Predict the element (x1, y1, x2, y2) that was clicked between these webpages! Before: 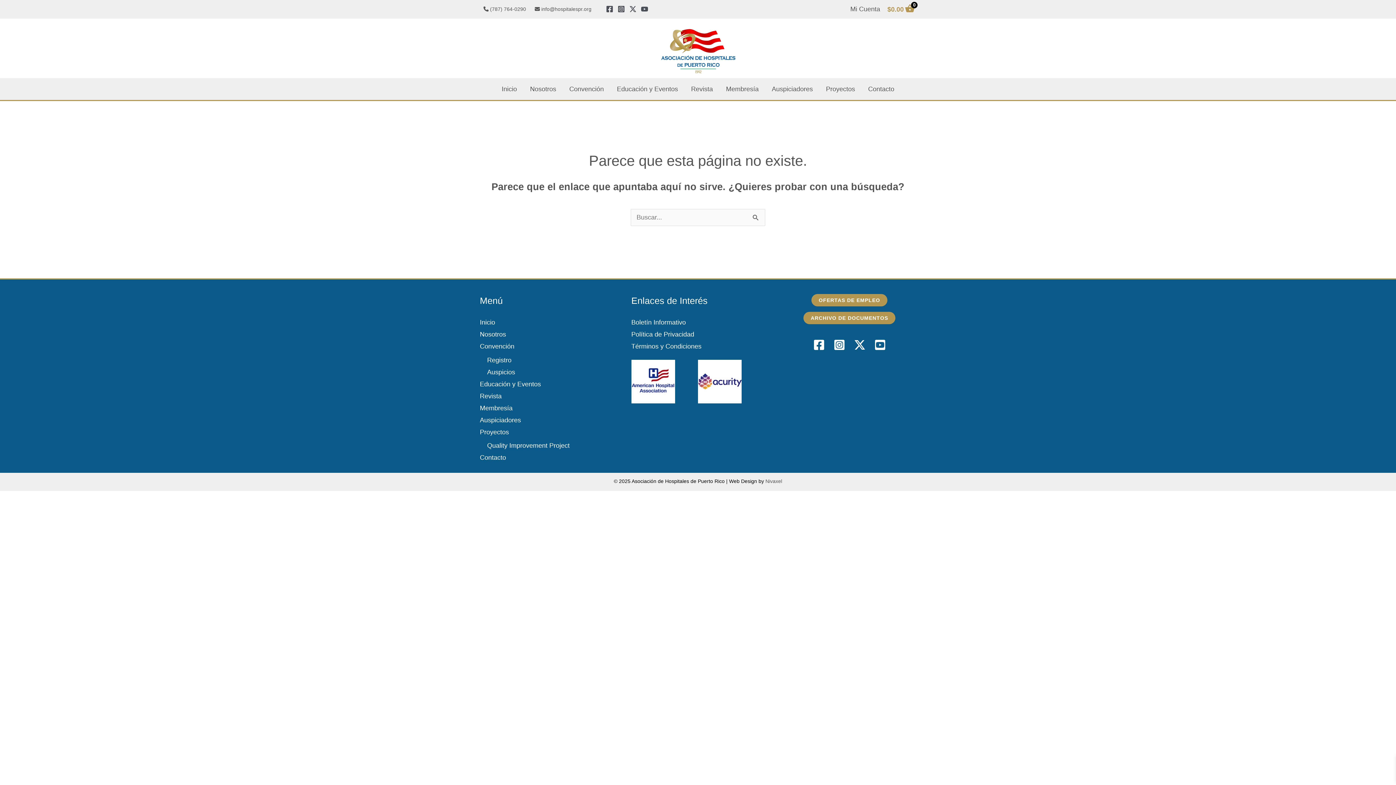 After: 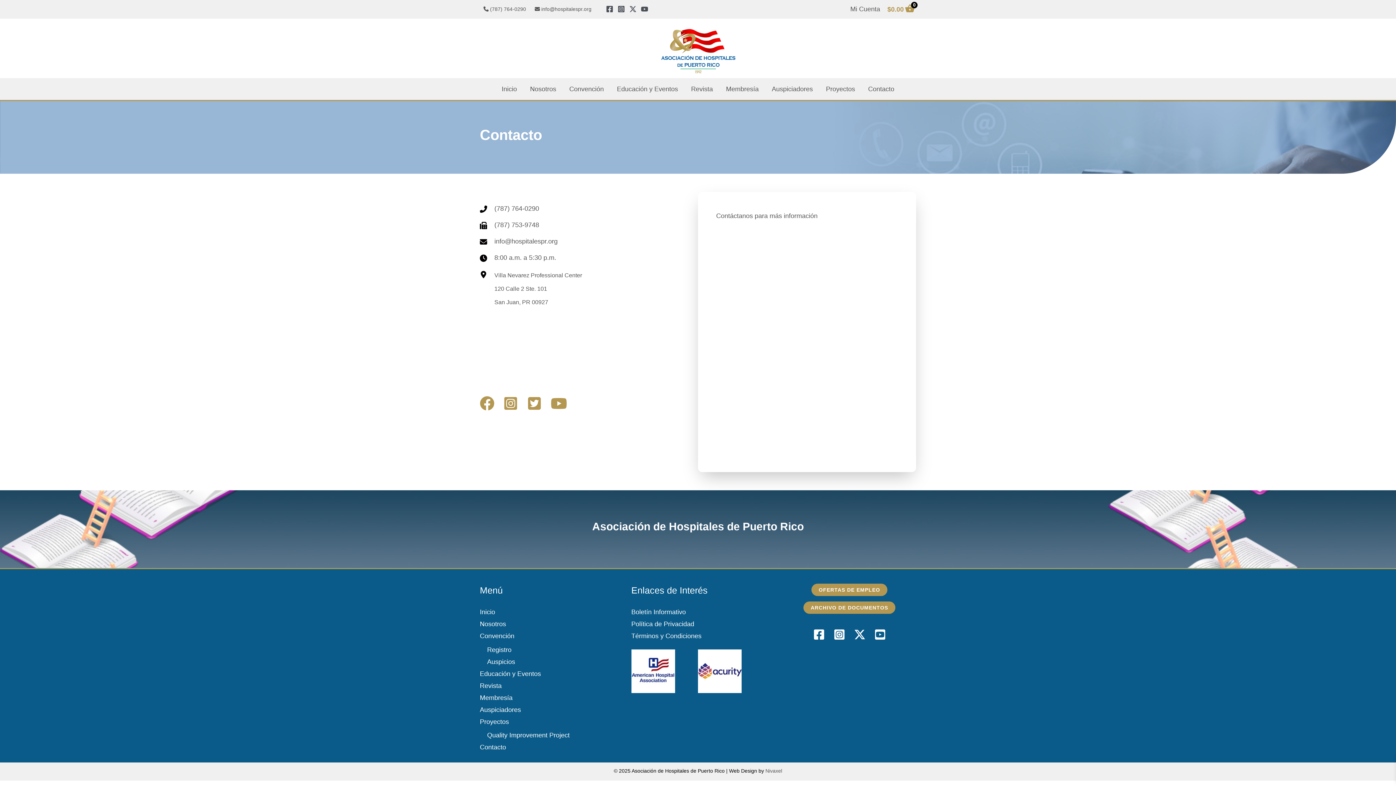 Action: label: Contacto bbox: (861, 78, 901, 100)